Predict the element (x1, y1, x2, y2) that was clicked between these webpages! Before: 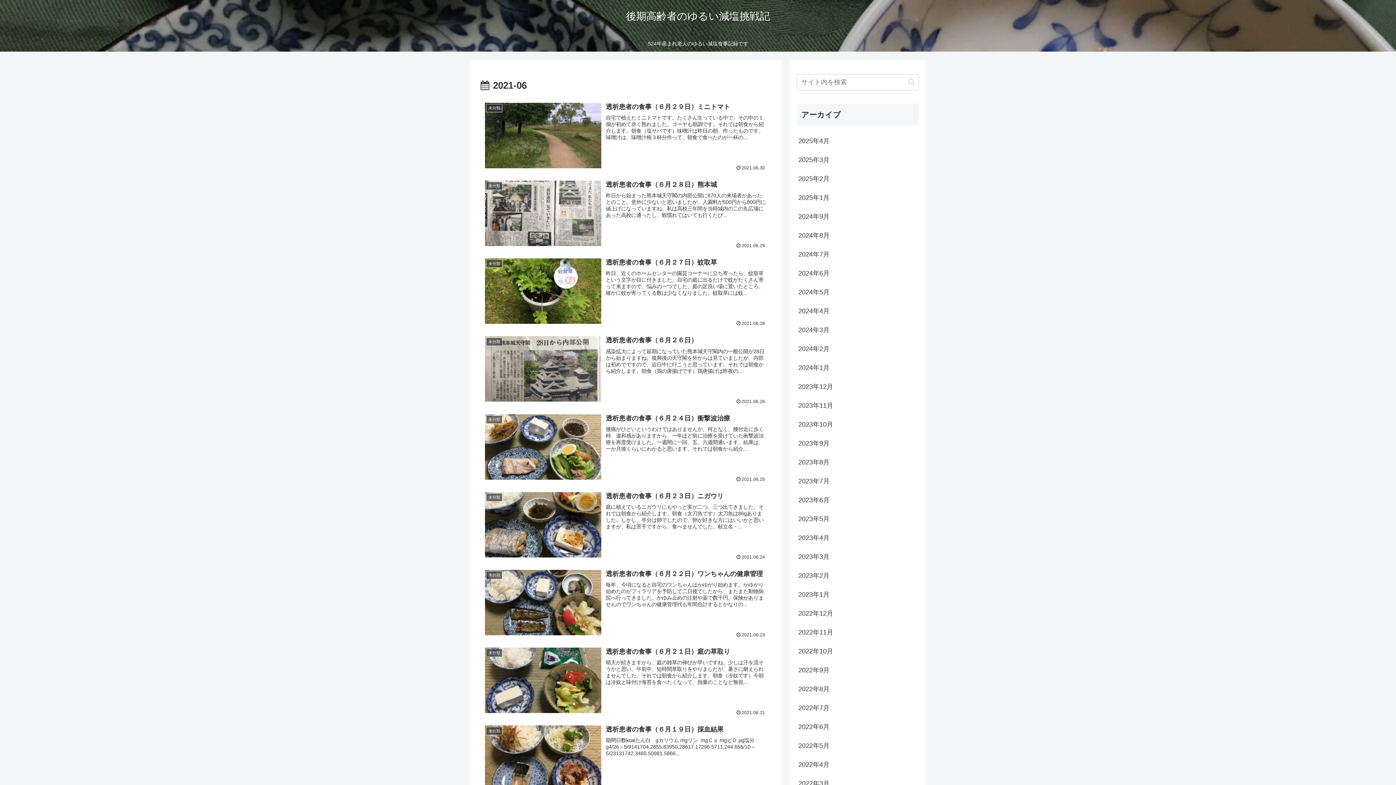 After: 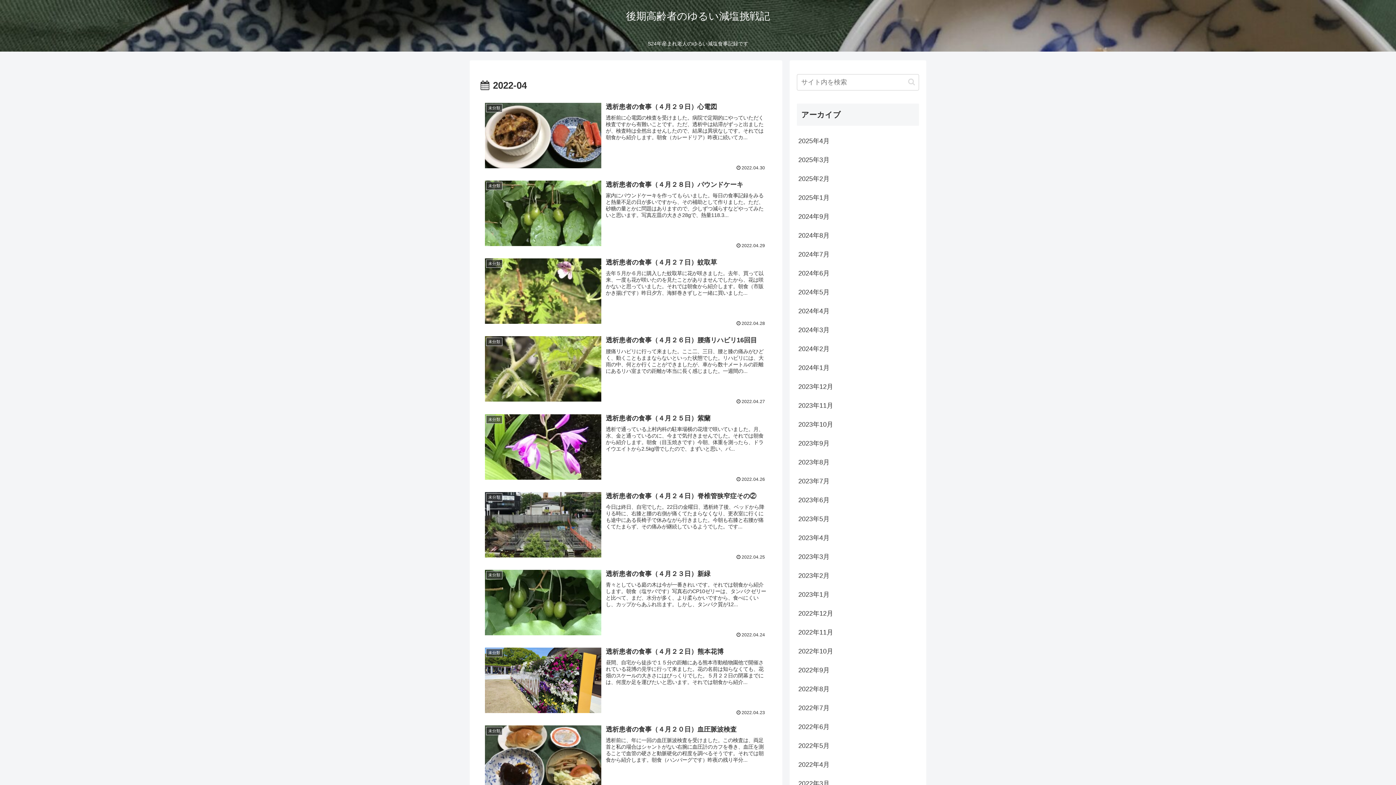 Action: bbox: (797, 755, 919, 774) label: 2022年4月